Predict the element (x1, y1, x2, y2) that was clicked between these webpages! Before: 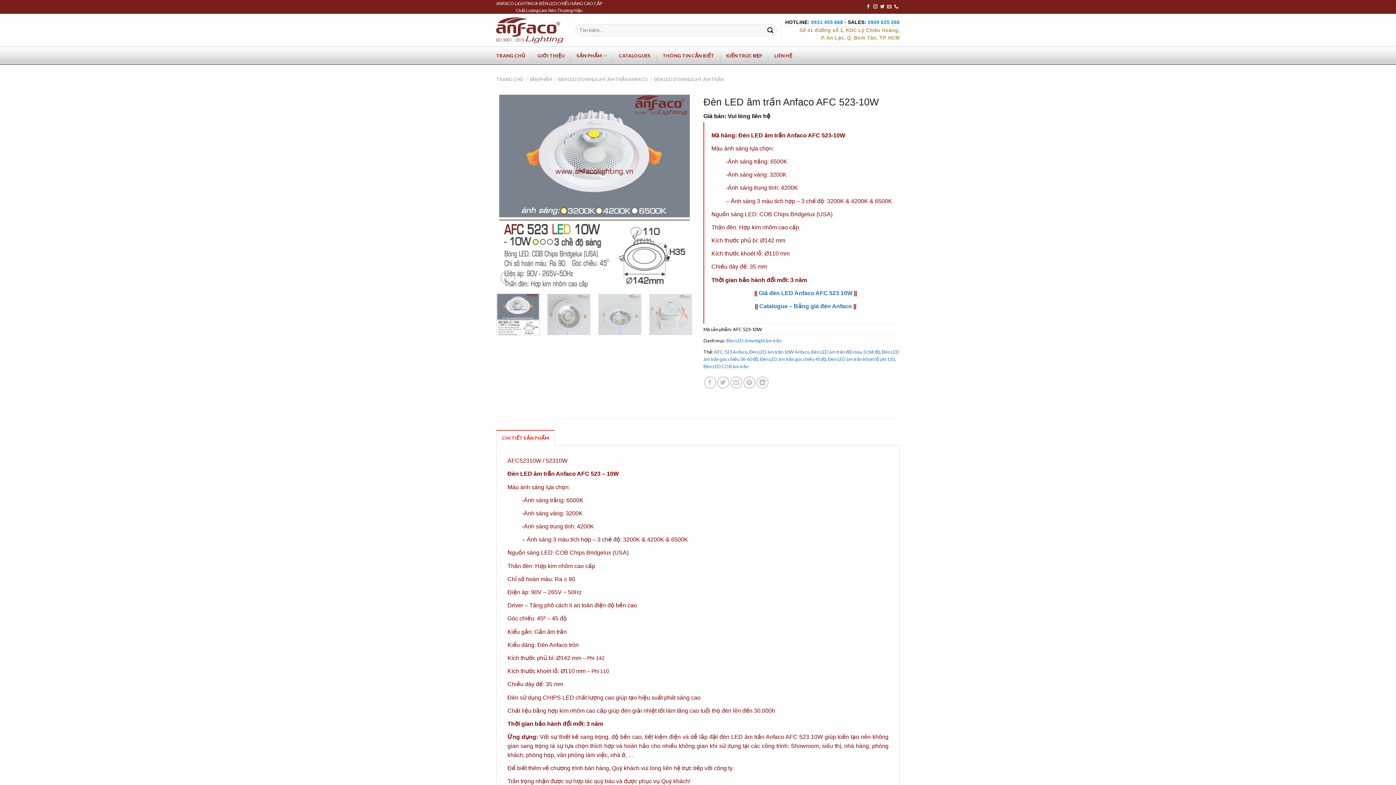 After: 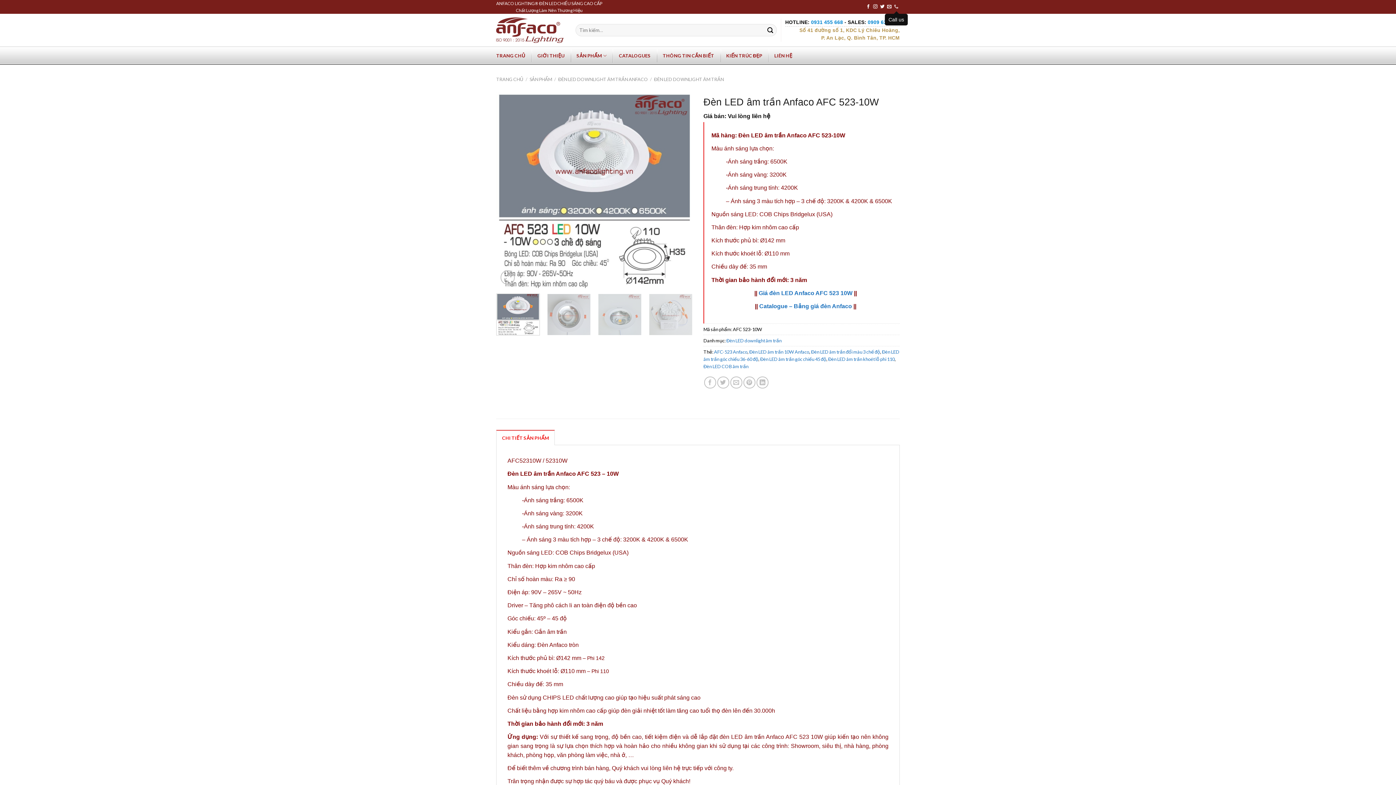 Action: label: Call us bbox: (894, 4, 898, 9)